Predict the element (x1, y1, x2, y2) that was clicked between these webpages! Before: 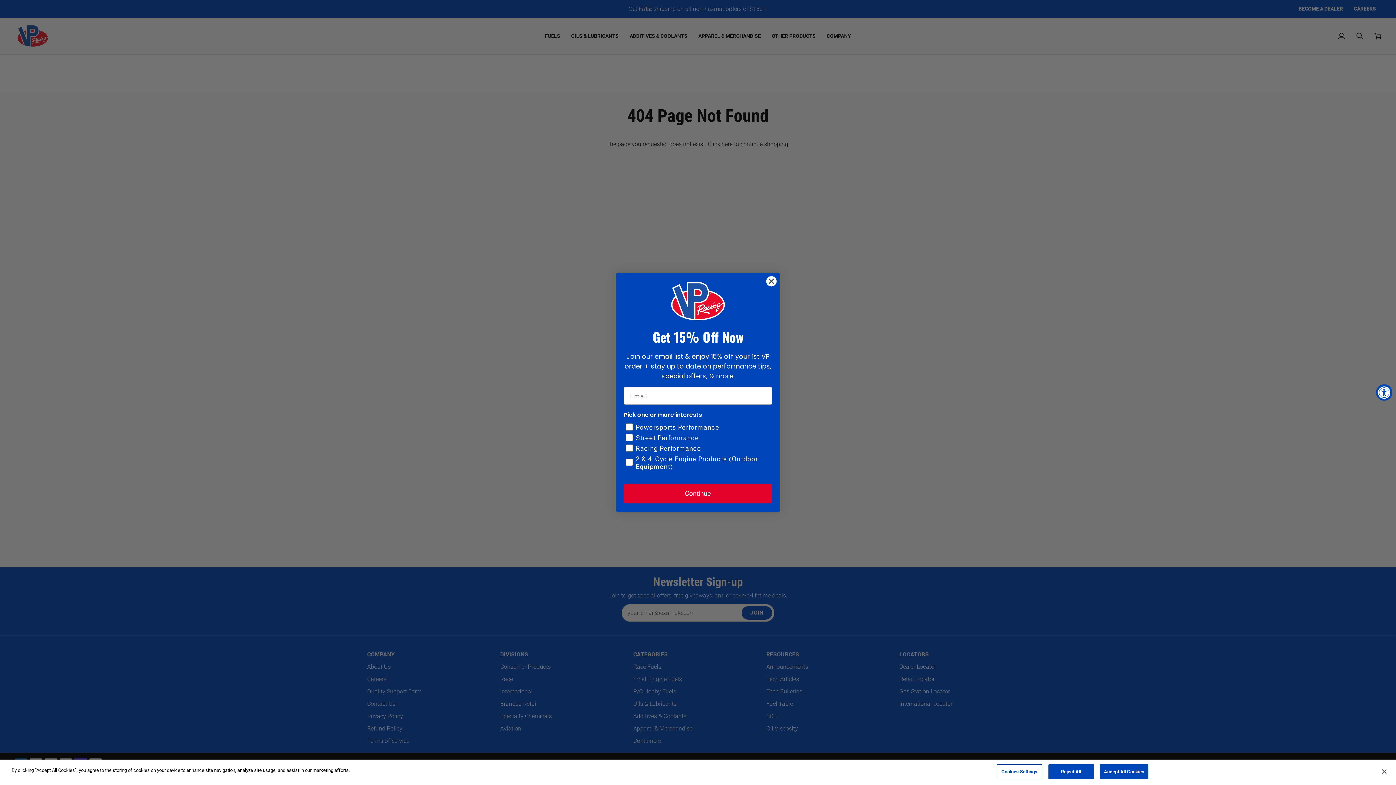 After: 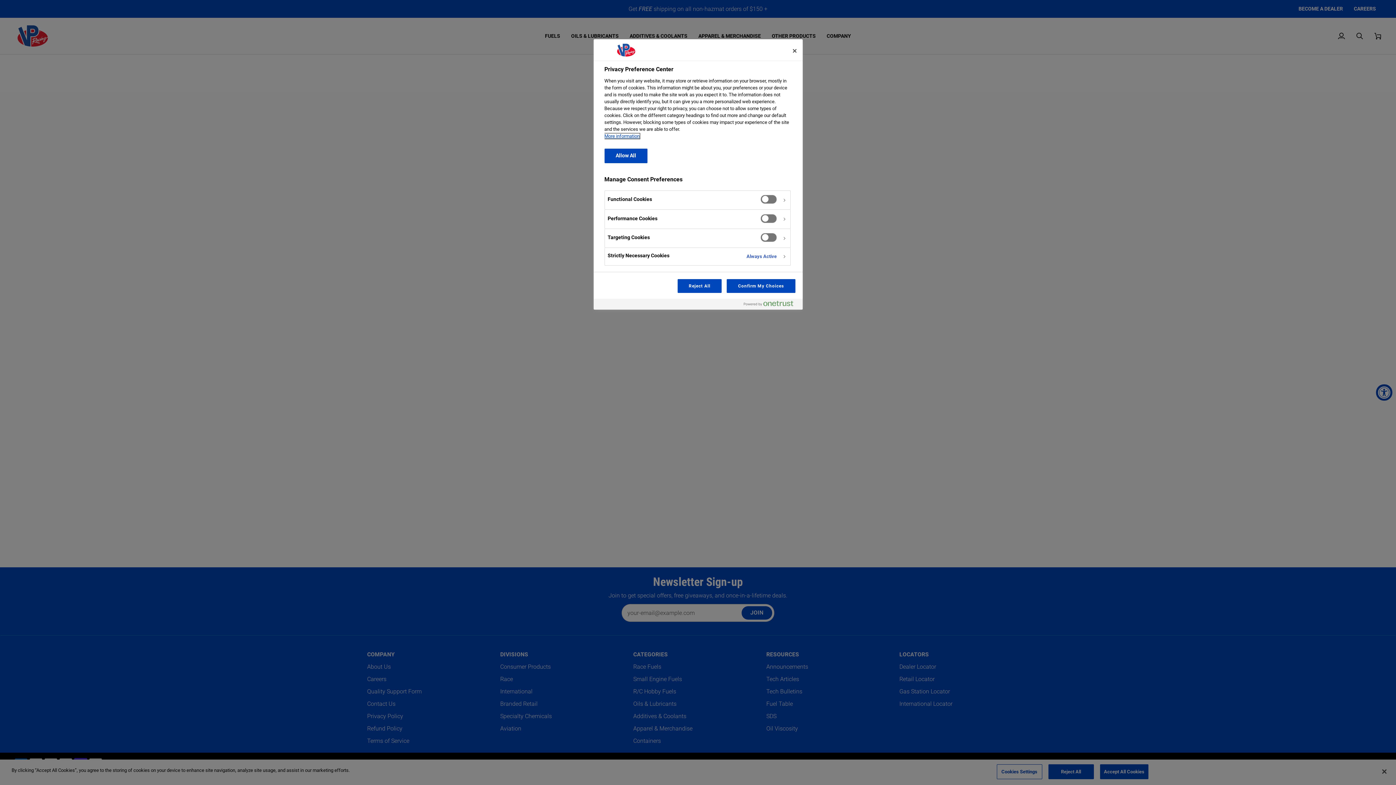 Action: bbox: (996, 764, 1042, 779) label: Cookies Settings